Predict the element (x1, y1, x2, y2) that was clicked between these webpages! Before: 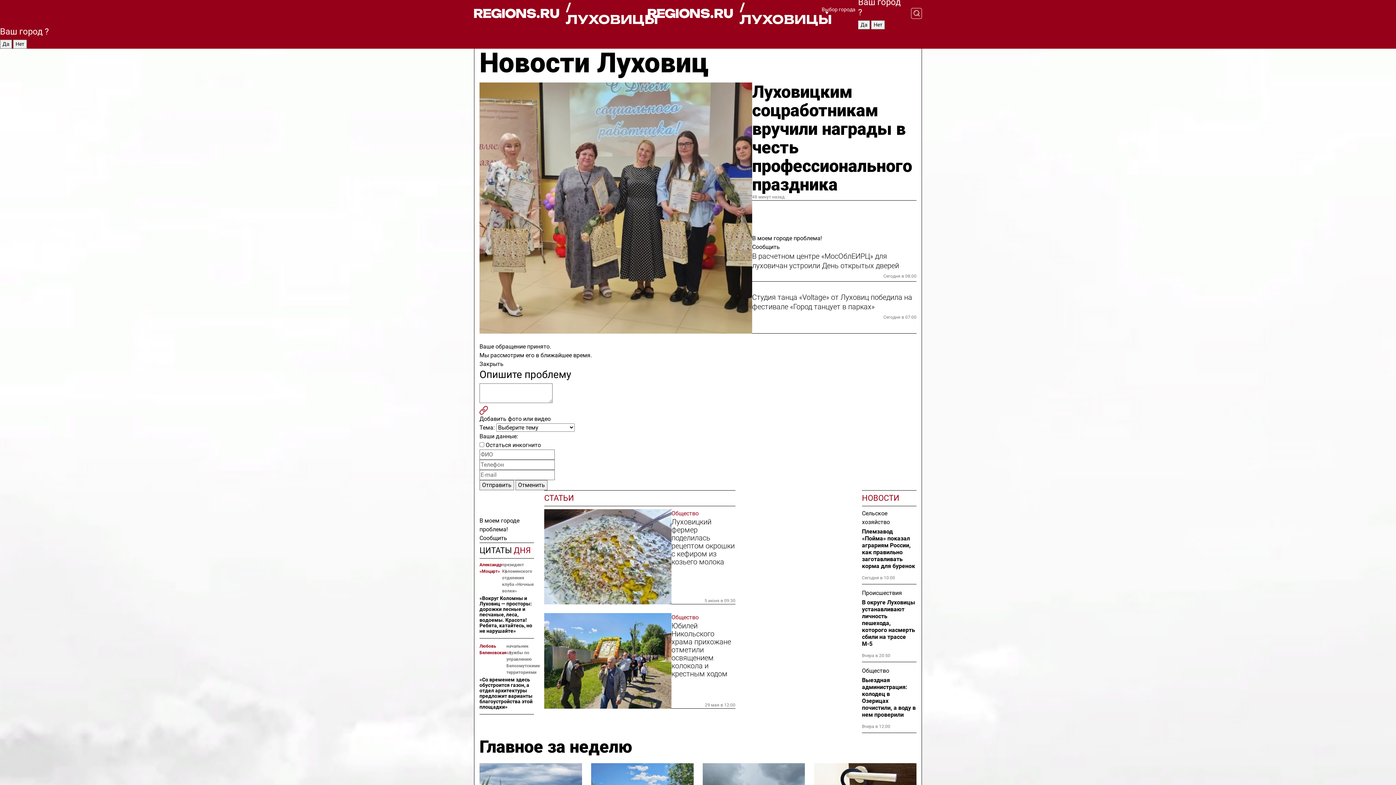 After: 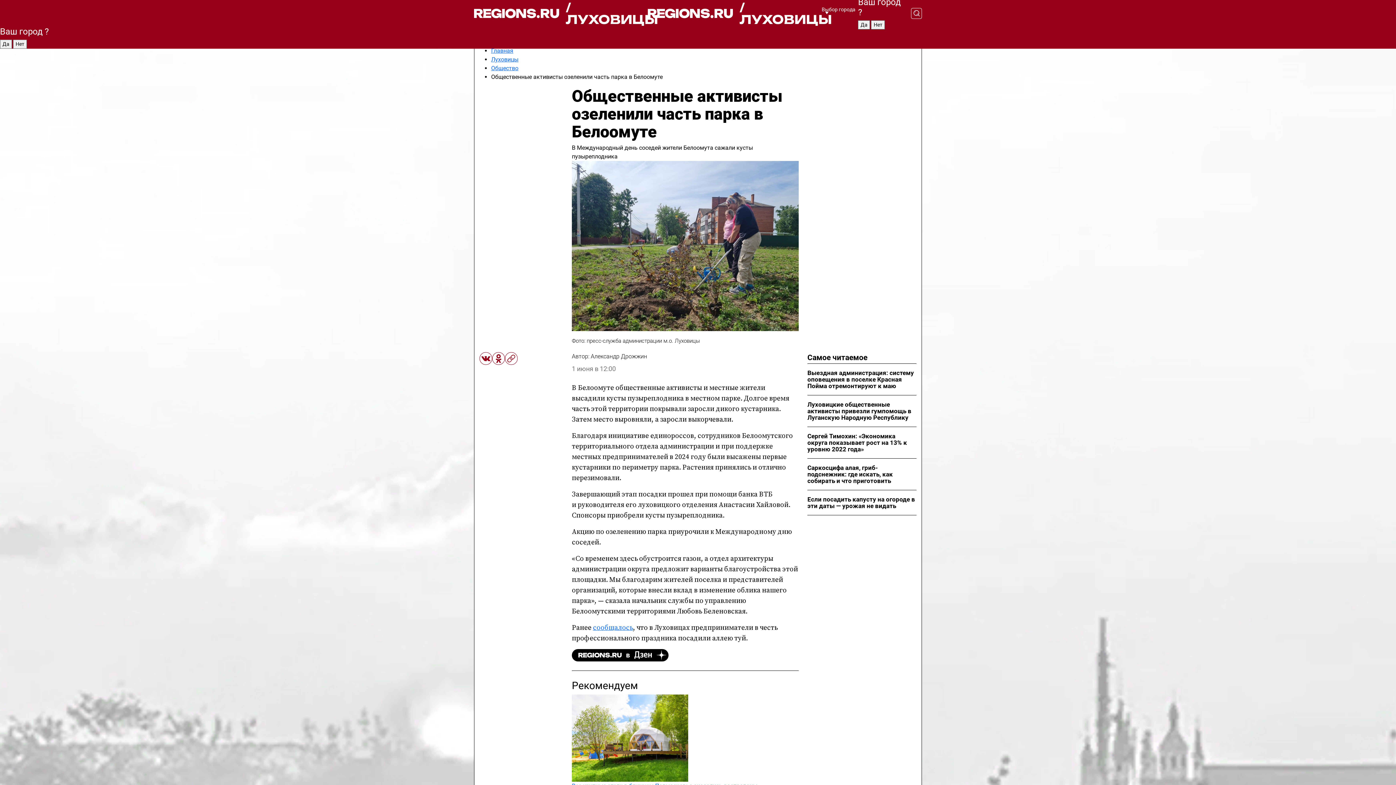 Action: label: «Со временем здесь обустроится газон, а отдел архитектуры предложит варианты благоустройства этой площадки» bbox: (479, 677, 534, 710)